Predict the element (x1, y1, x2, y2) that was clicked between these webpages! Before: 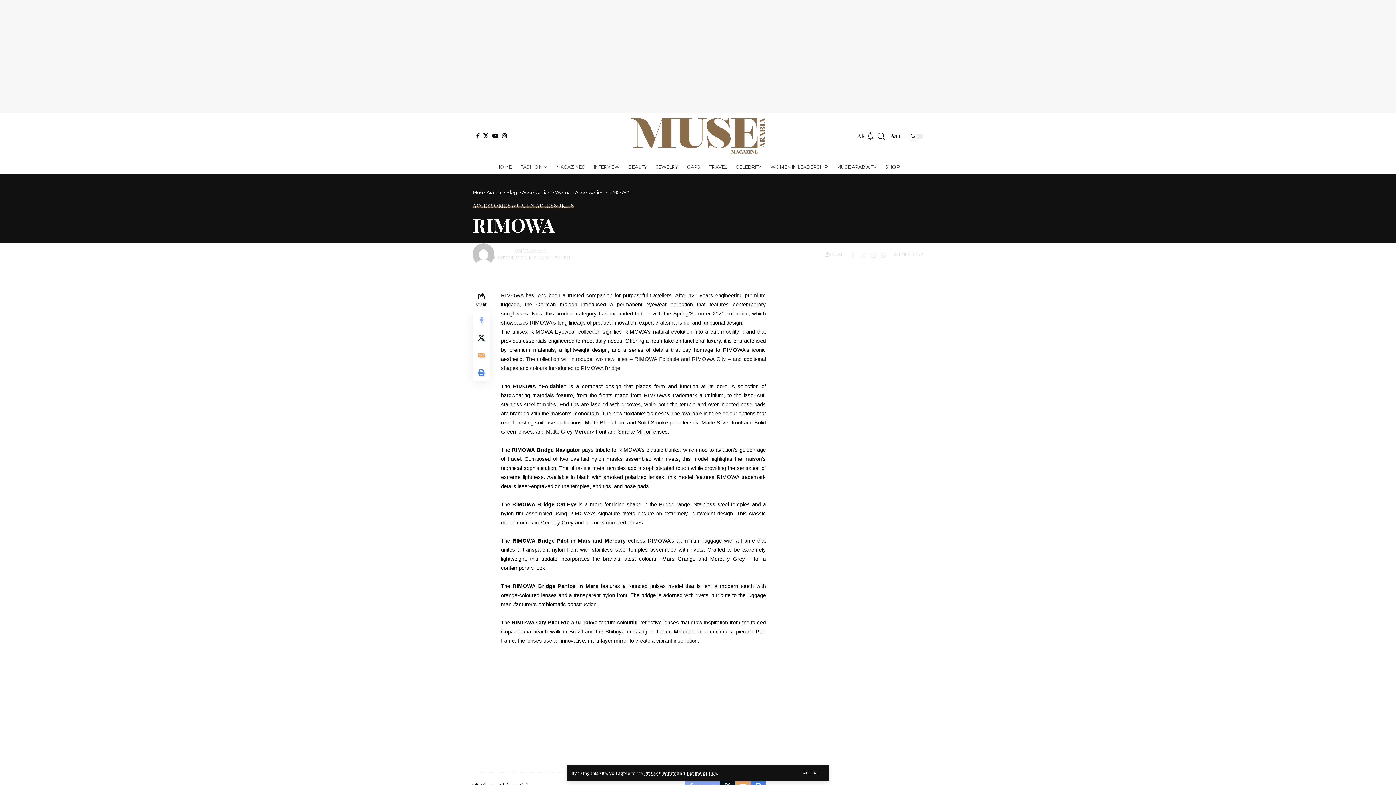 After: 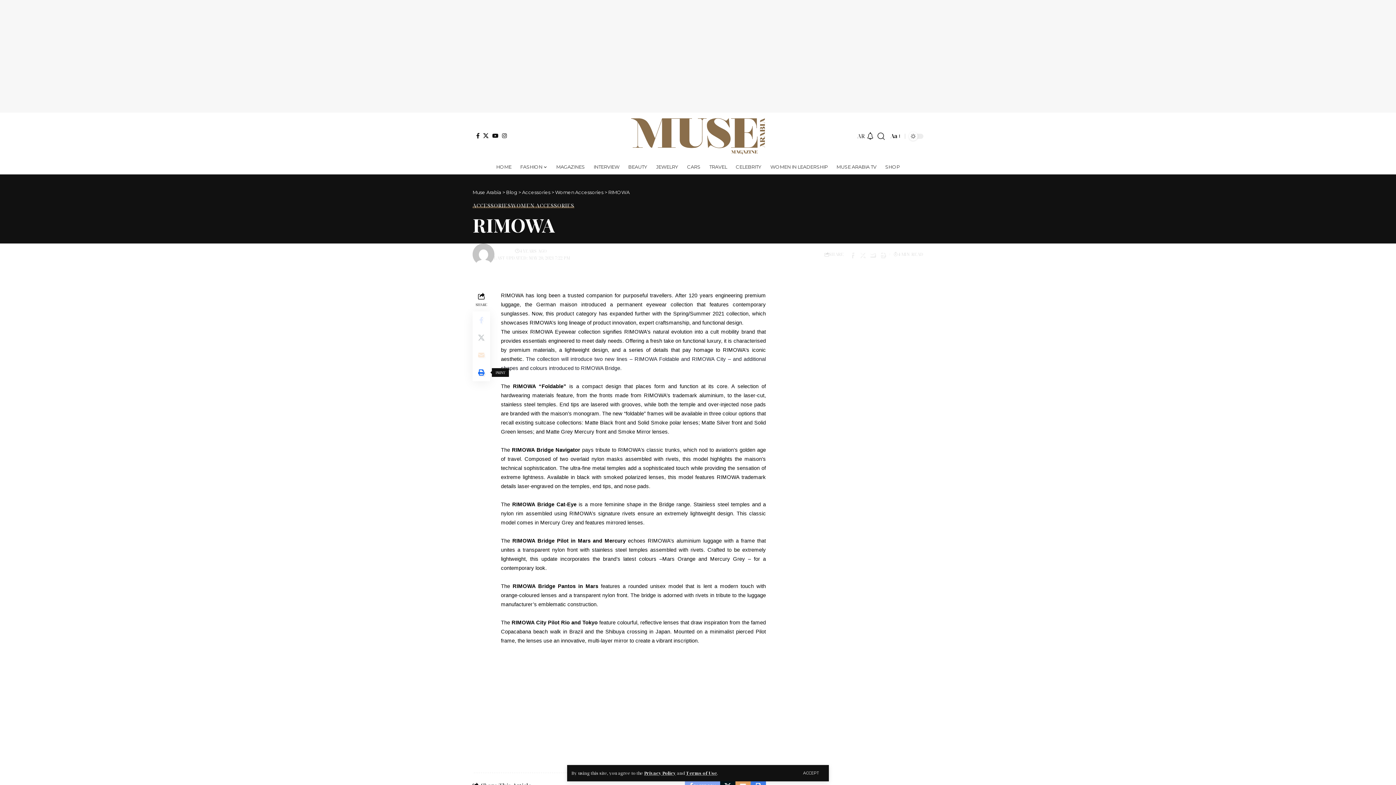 Action: label: Print bbox: (472, 363, 490, 381)